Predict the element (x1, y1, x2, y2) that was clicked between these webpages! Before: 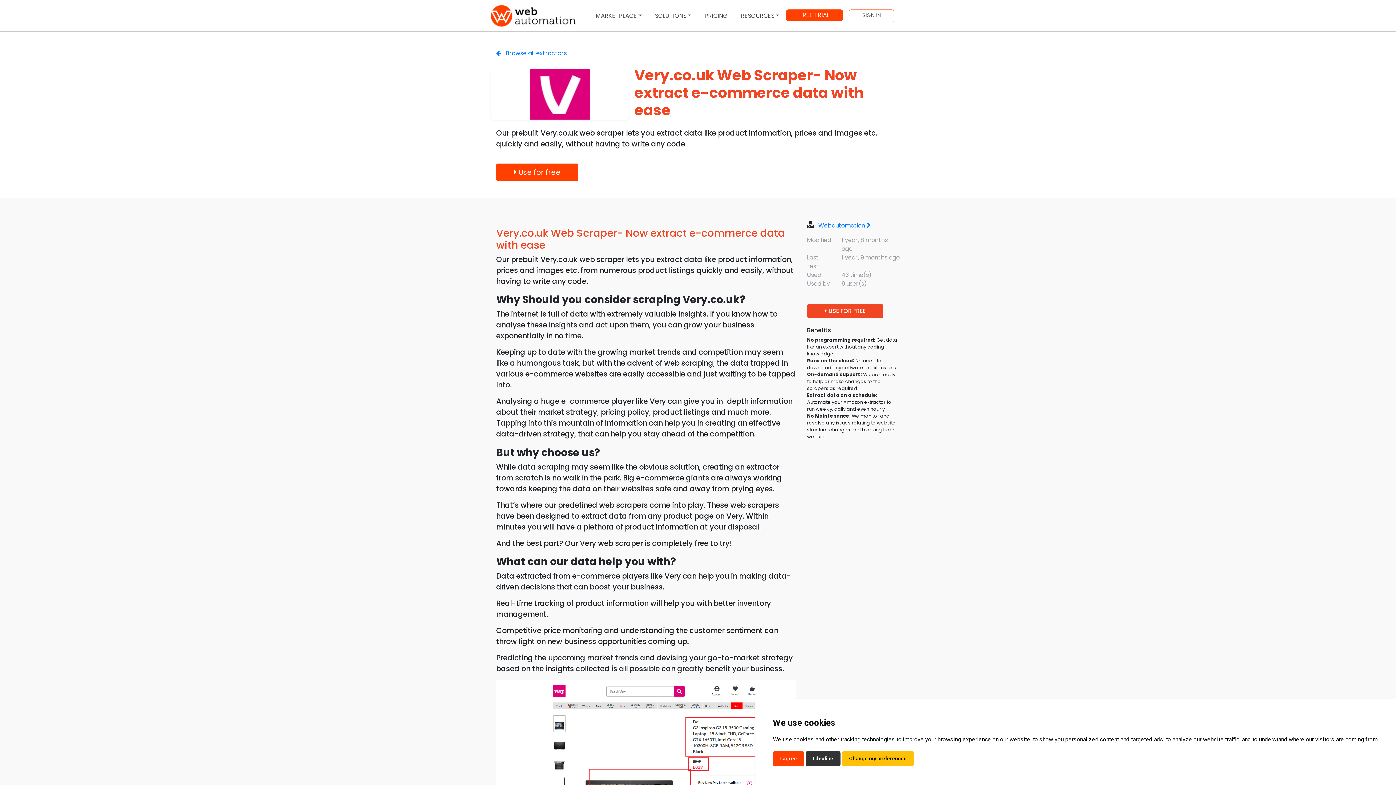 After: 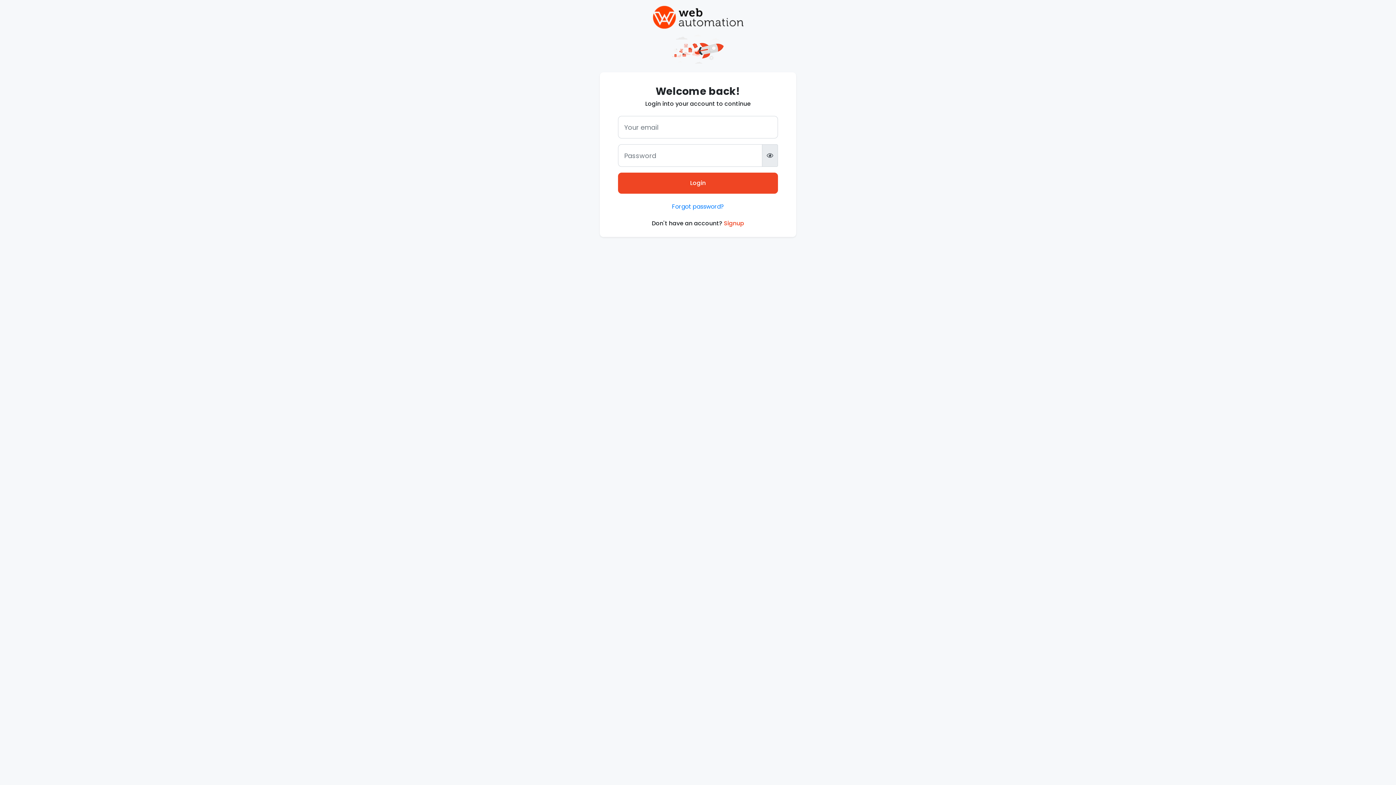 Action: label:  Use for free bbox: (496, 163, 578, 181)